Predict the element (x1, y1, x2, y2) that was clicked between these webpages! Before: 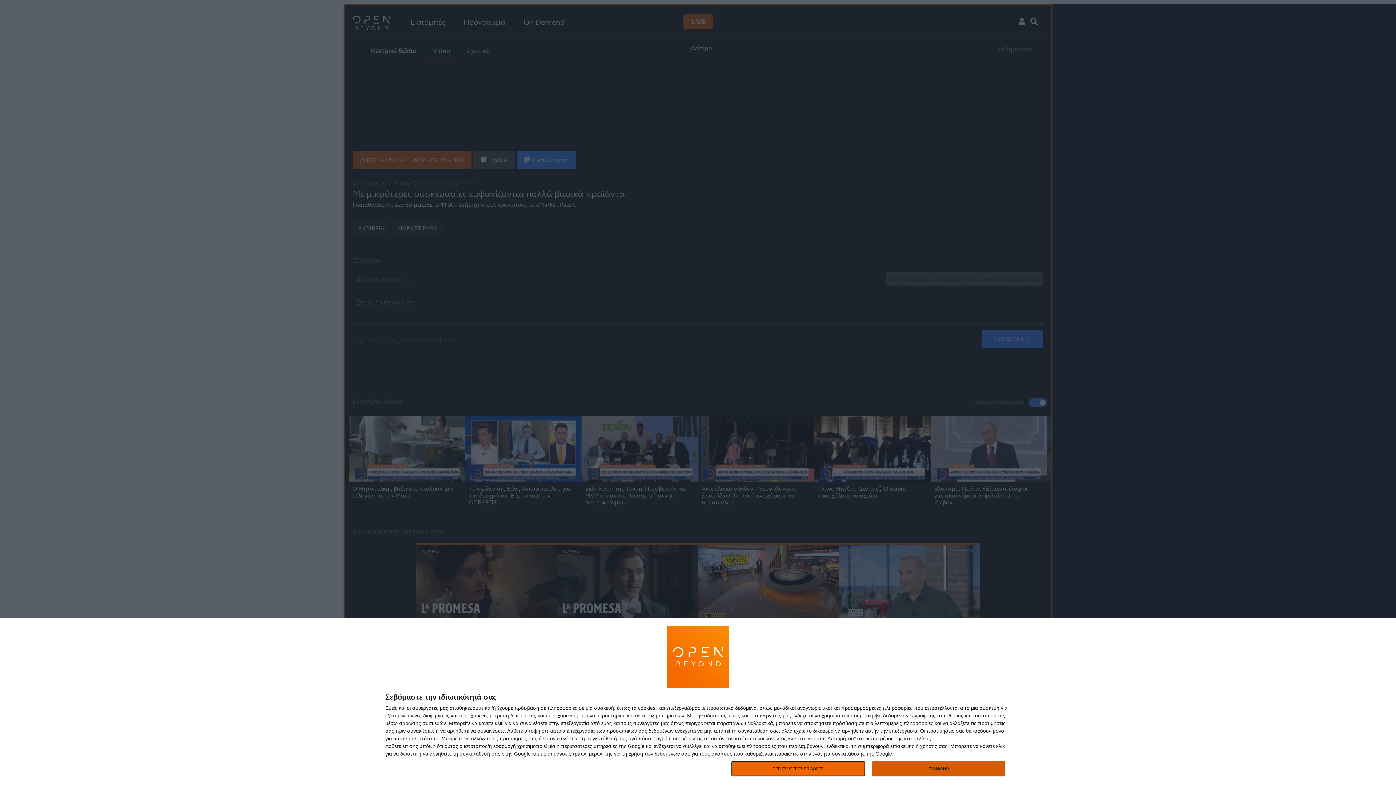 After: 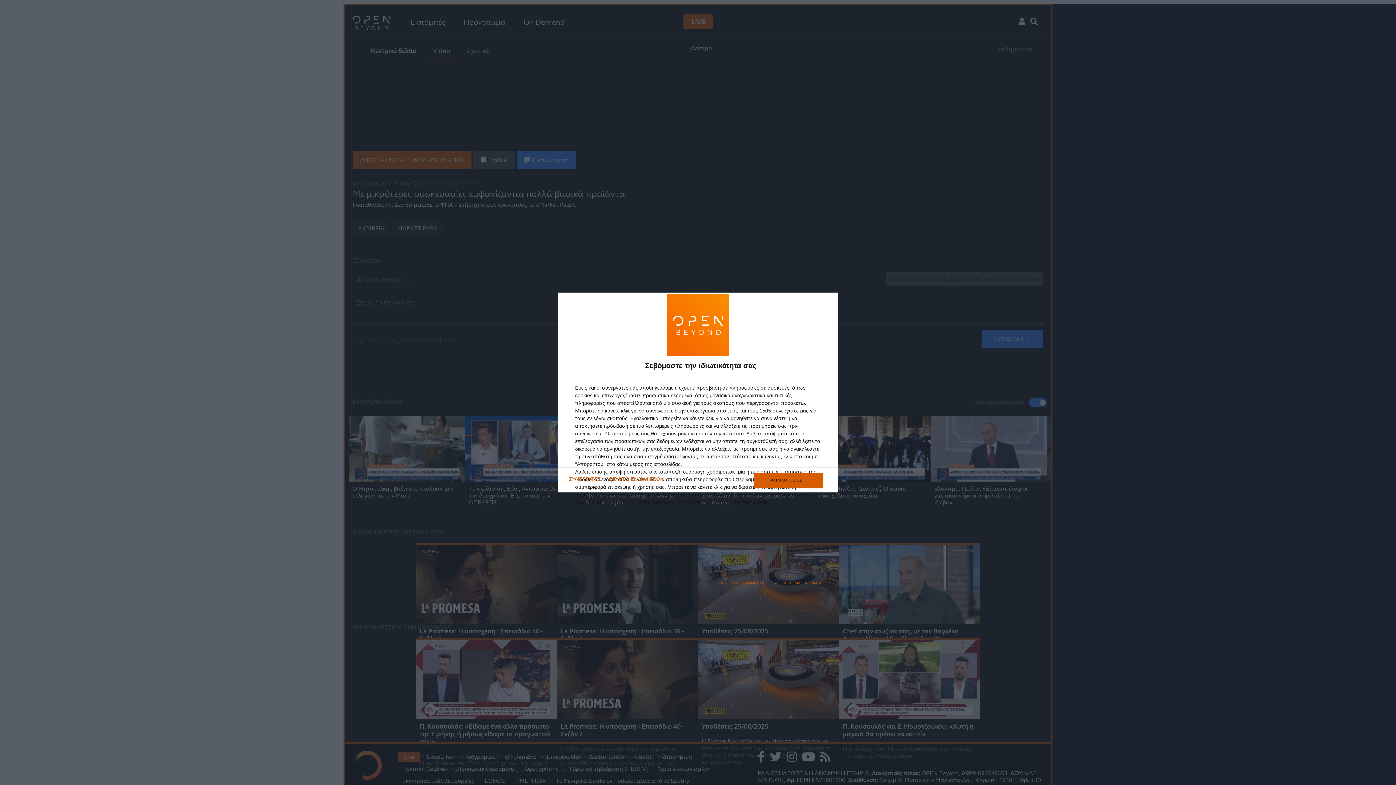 Action: bbox: (731, 761, 864, 776) label: ΠΕΡΙΣΣΟΤΕΡΕΣ ΕΠΙΛΟΓΕΣ